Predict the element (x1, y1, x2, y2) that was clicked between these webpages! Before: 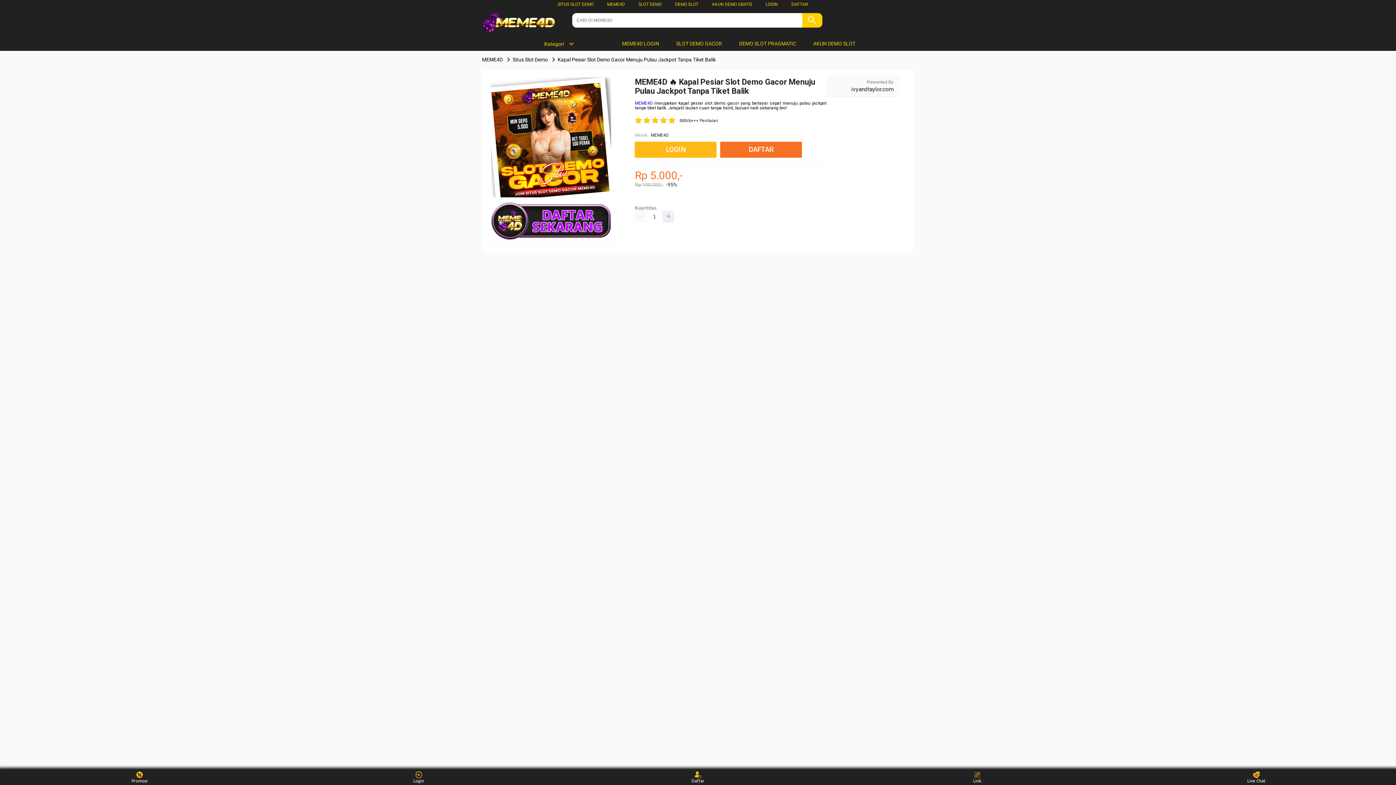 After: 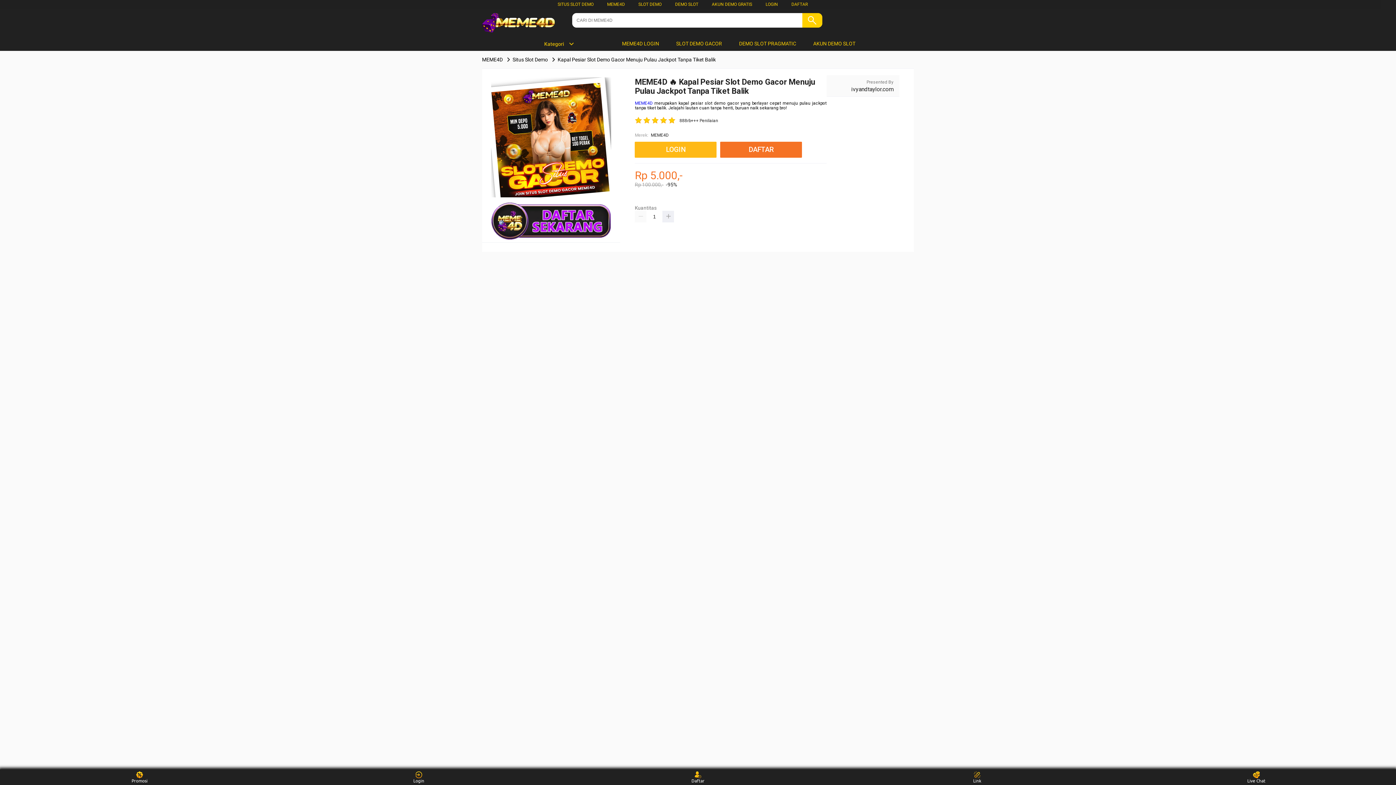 Action: label: SLOT DEMO bbox: (638, 1, 661, 6)